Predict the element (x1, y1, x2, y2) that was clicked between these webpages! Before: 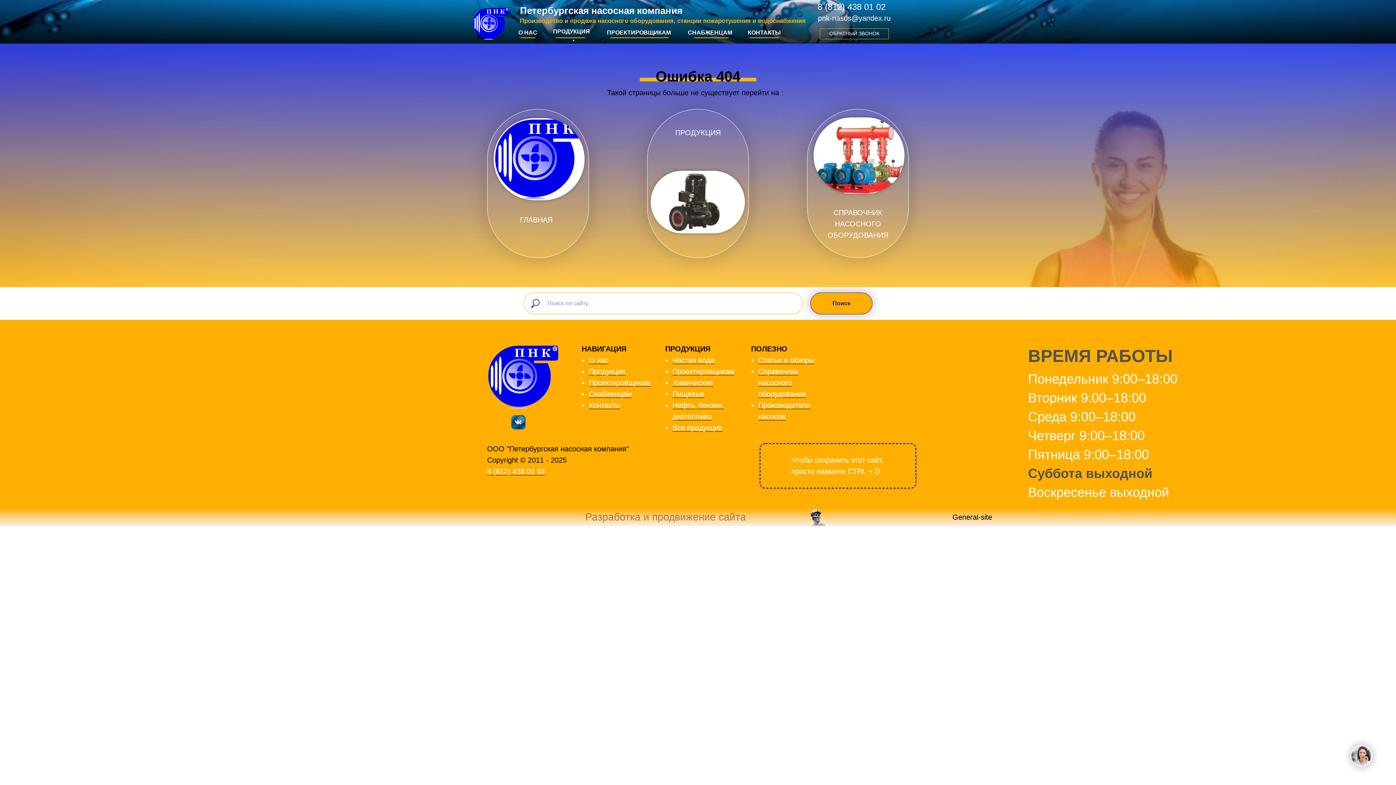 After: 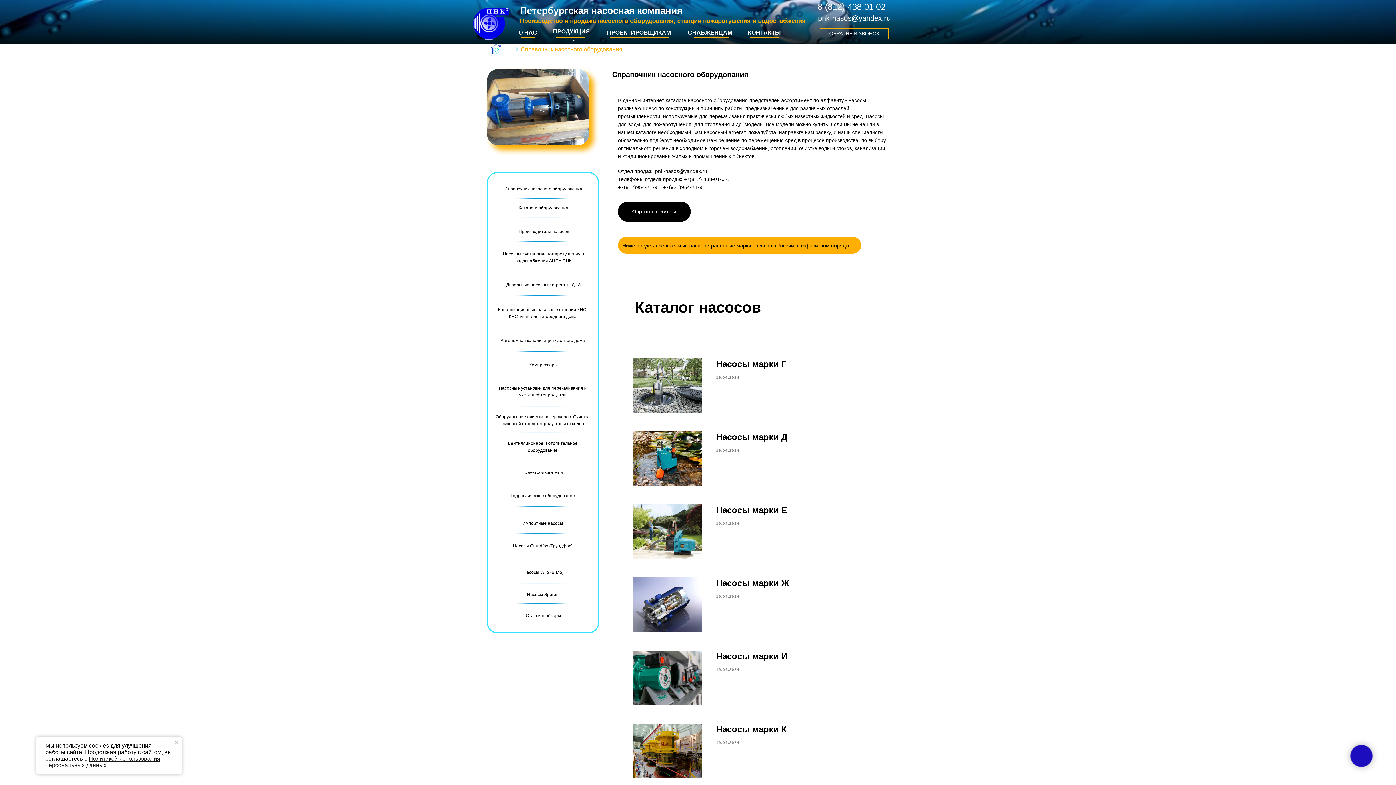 Action: label: СПРАВОЧНИК НАСОСНОГО ОБОРУДОВАНИЯ bbox: (827, 208, 888, 239)